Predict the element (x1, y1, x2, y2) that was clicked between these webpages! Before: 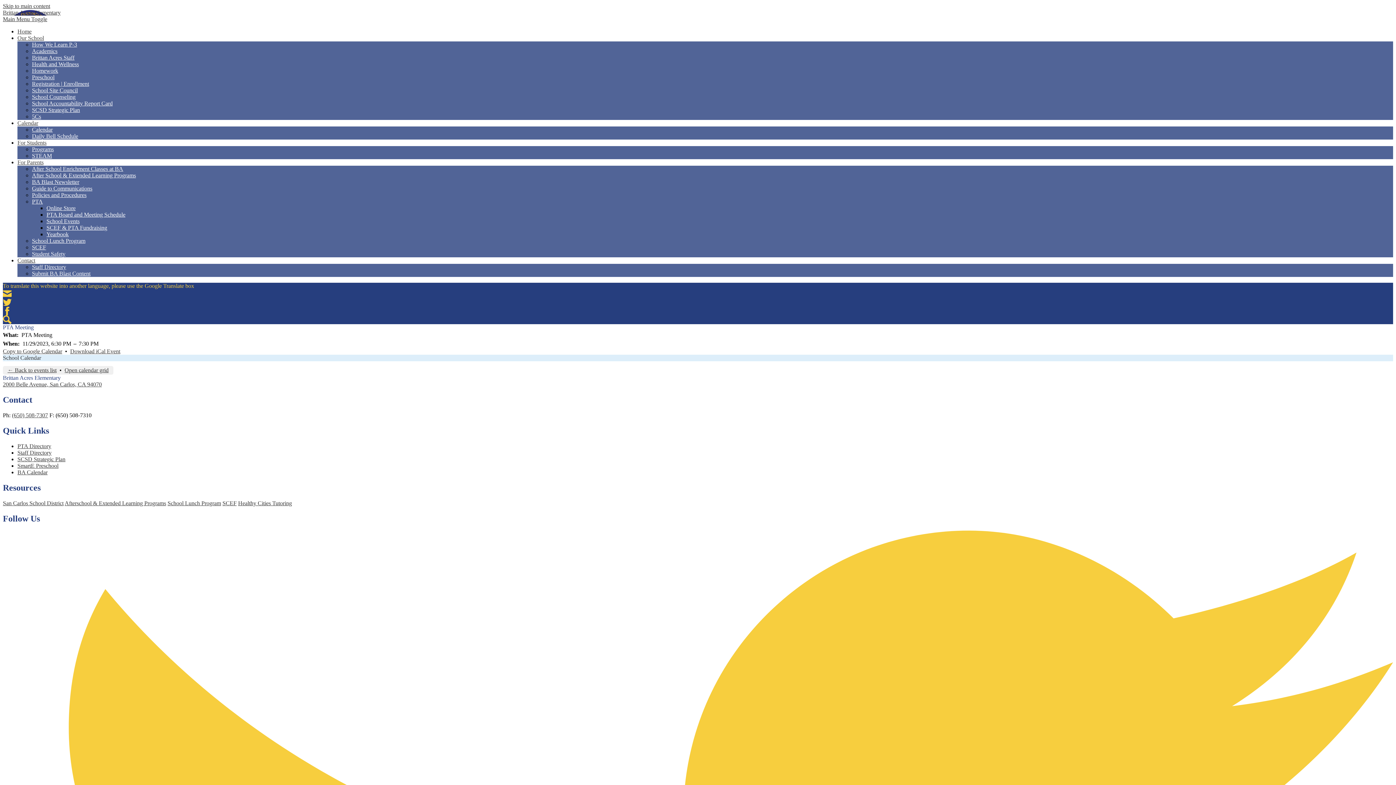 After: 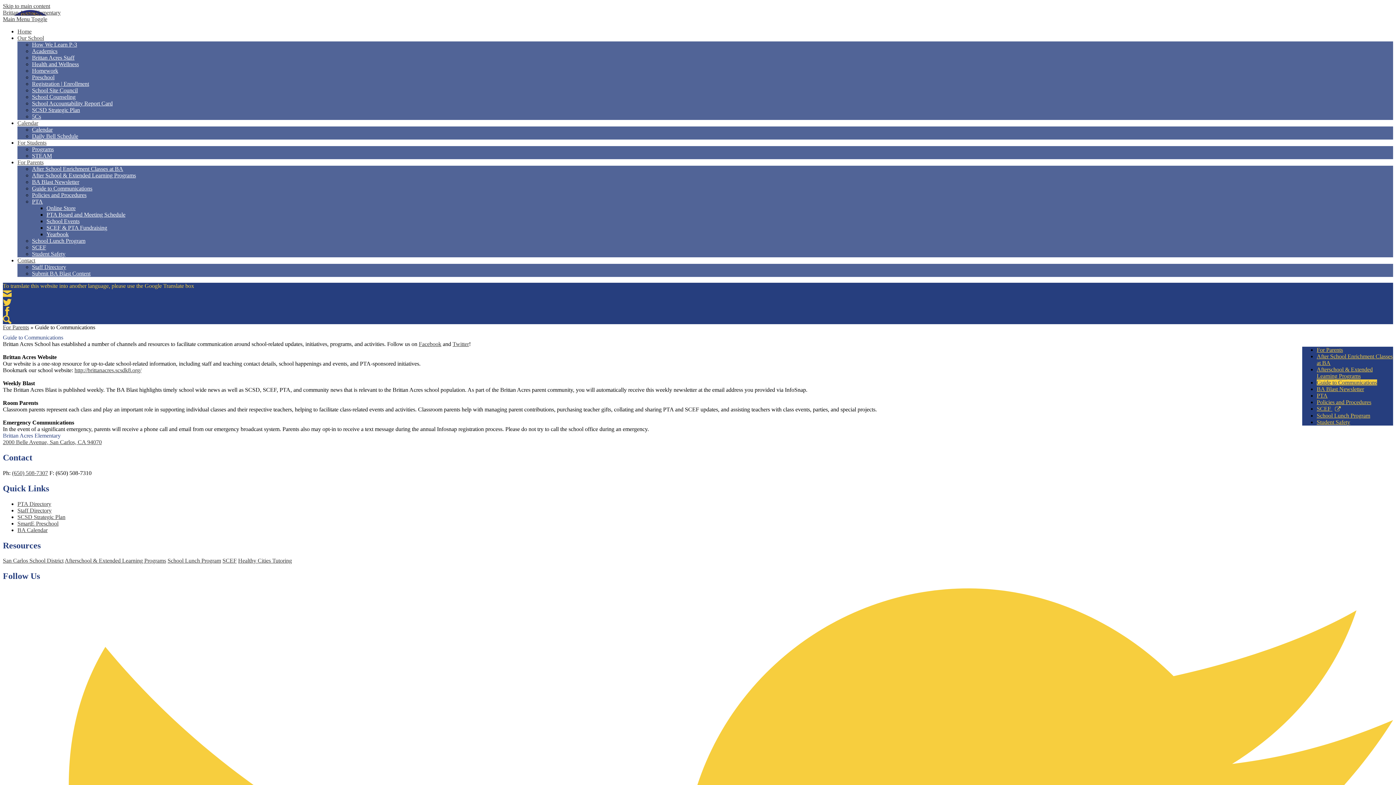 Action: label: Guide to Communications bbox: (32, 185, 92, 191)